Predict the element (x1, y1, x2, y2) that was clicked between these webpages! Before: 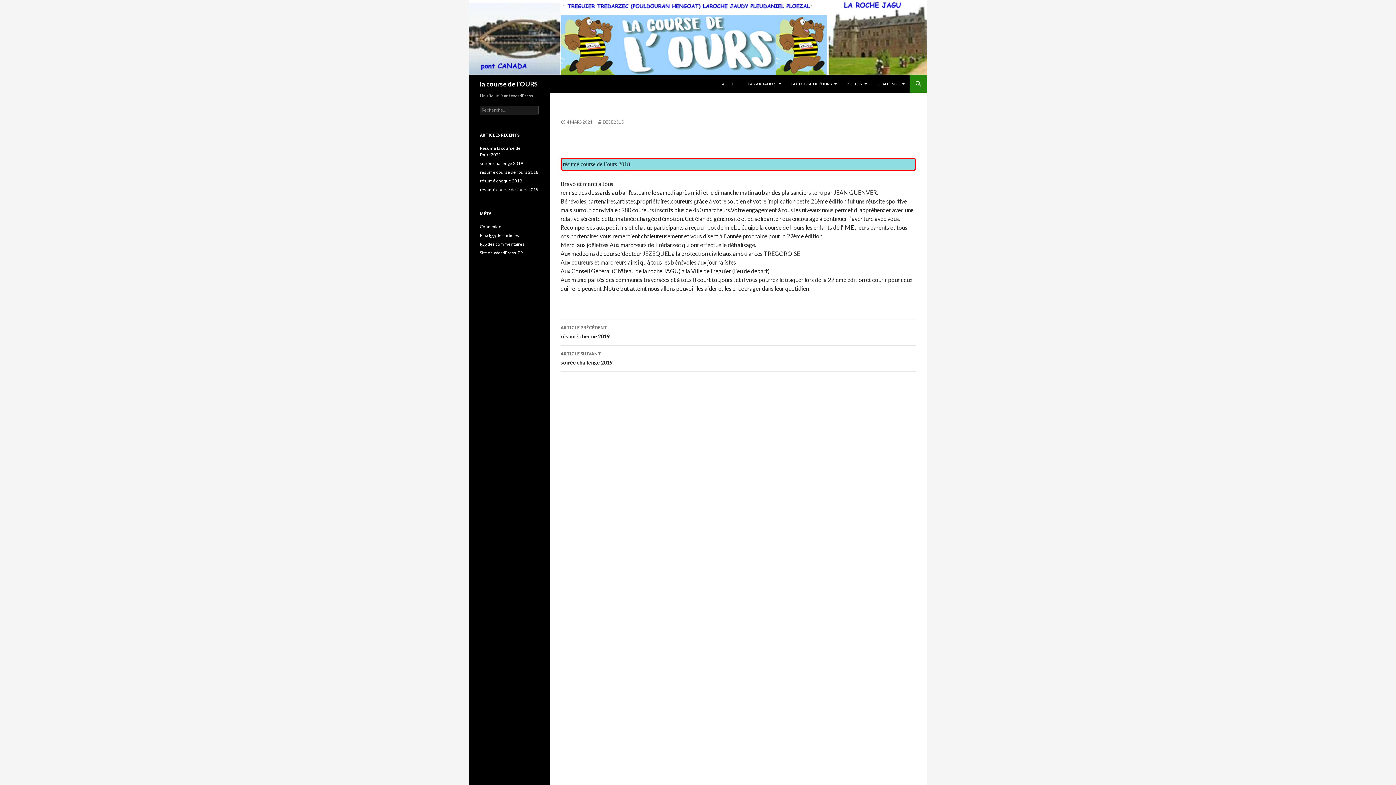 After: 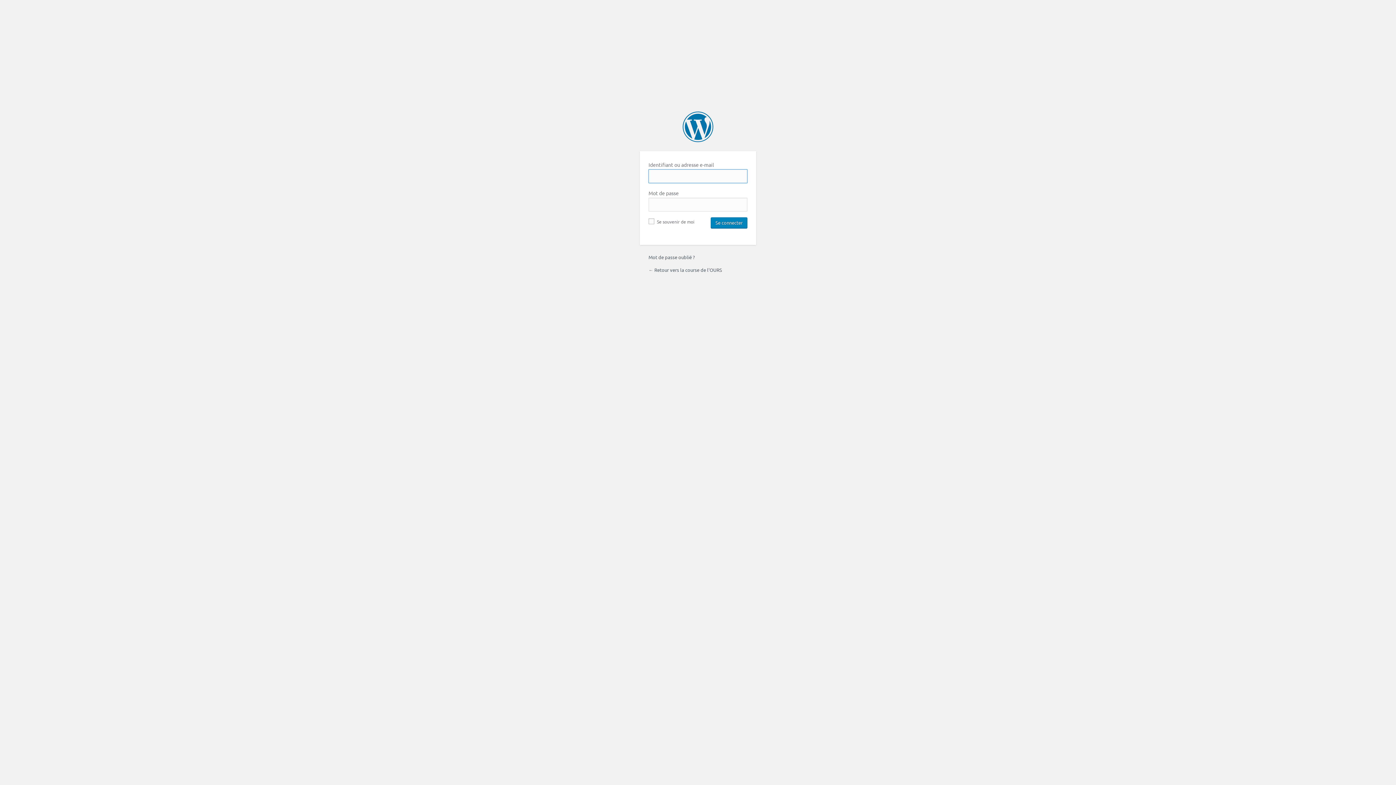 Action: label: Connexion bbox: (480, 224, 501, 229)